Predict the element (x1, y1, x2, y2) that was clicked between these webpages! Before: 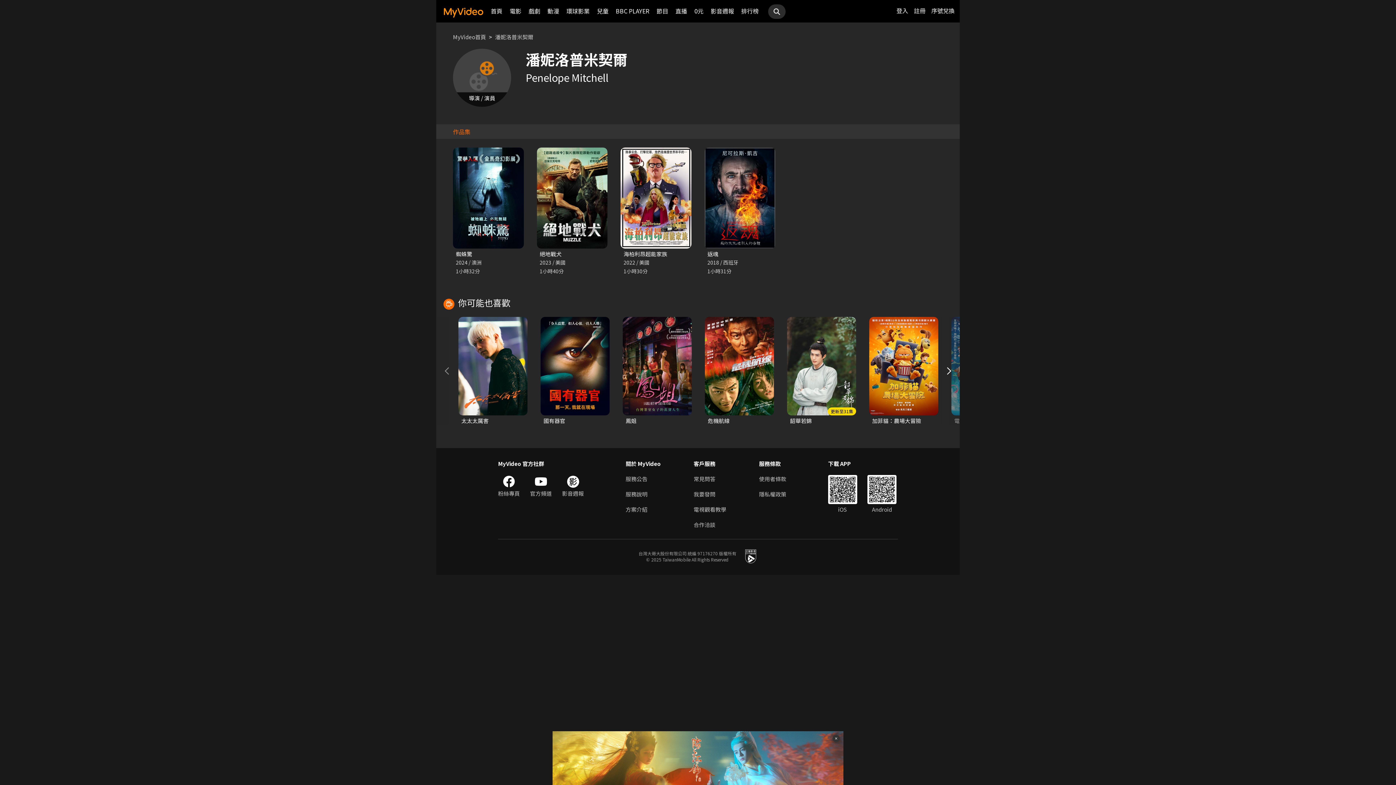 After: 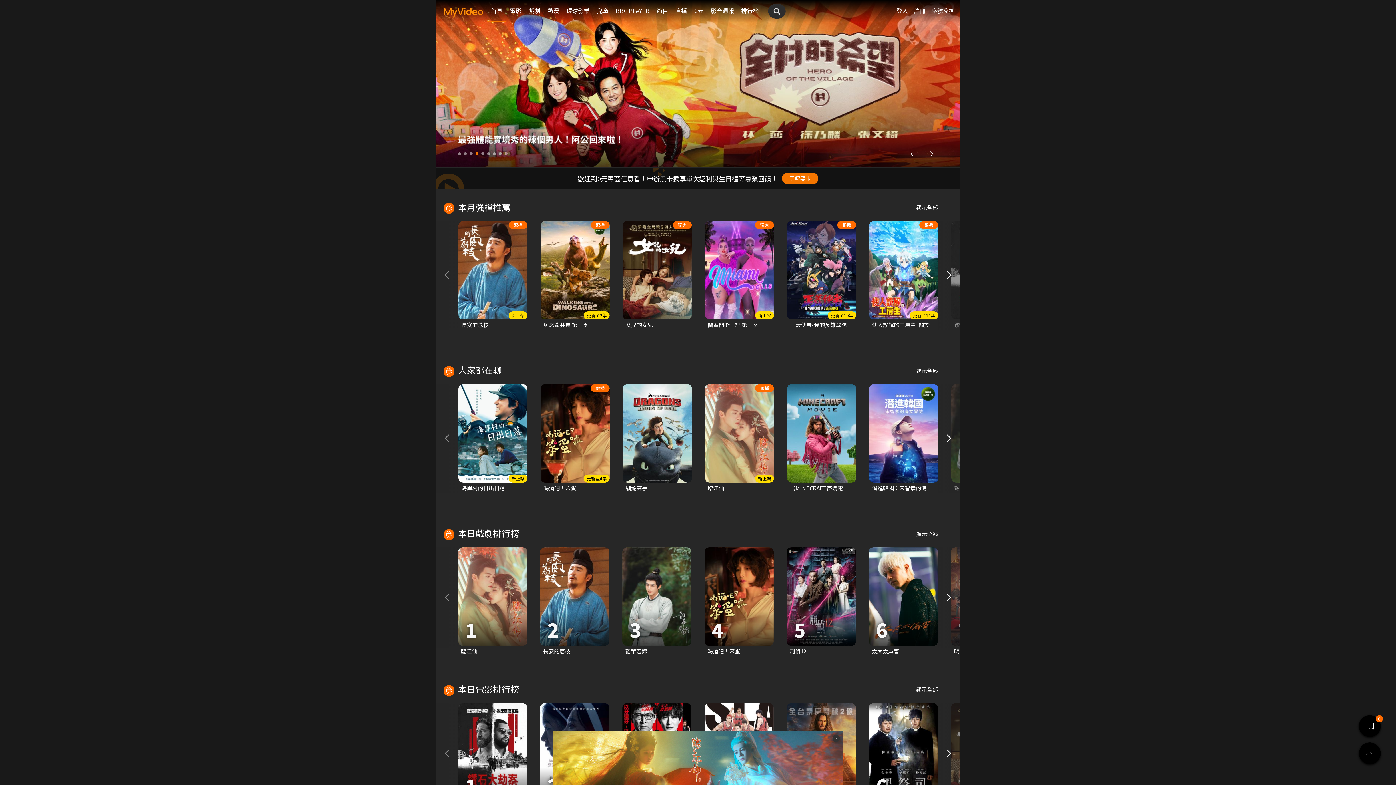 Action: bbox: (436, 0, 487, 21)